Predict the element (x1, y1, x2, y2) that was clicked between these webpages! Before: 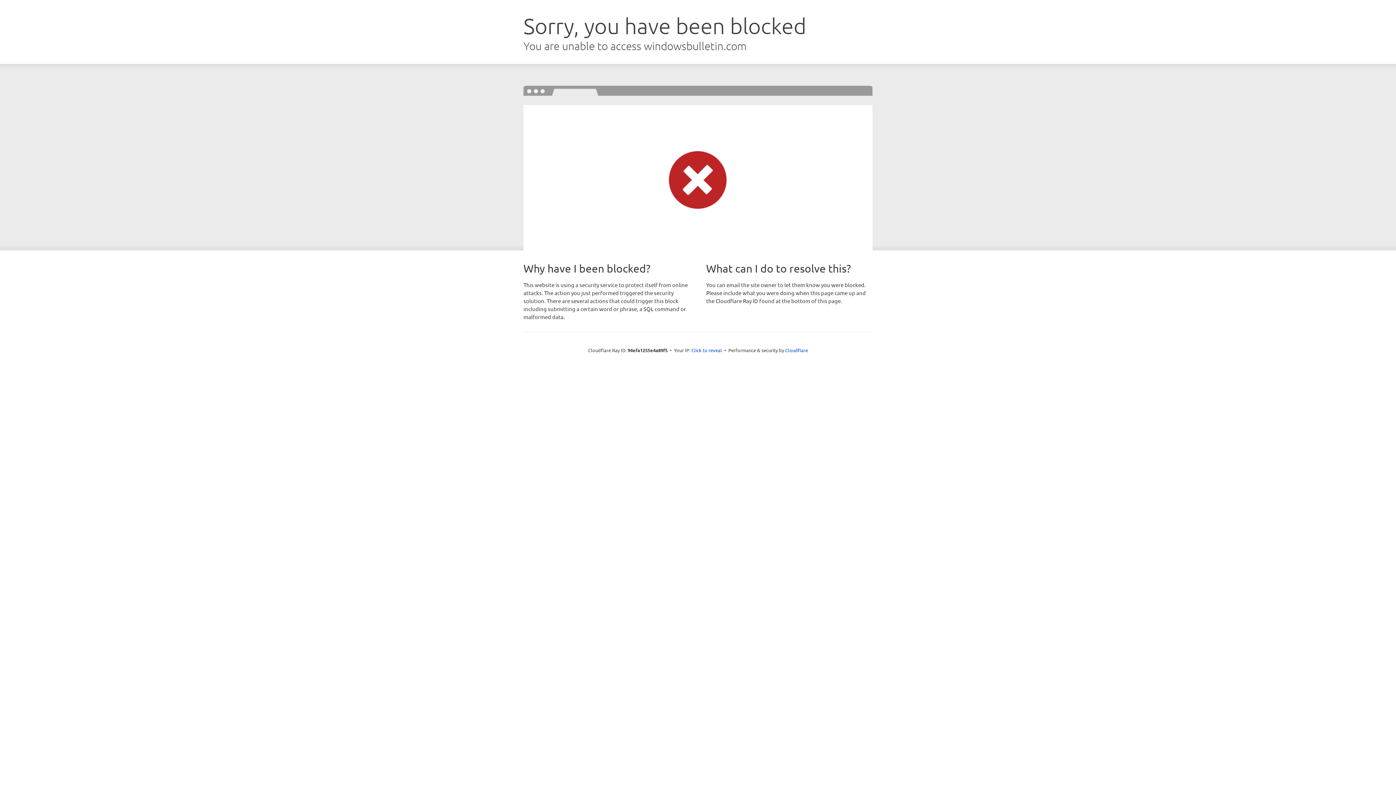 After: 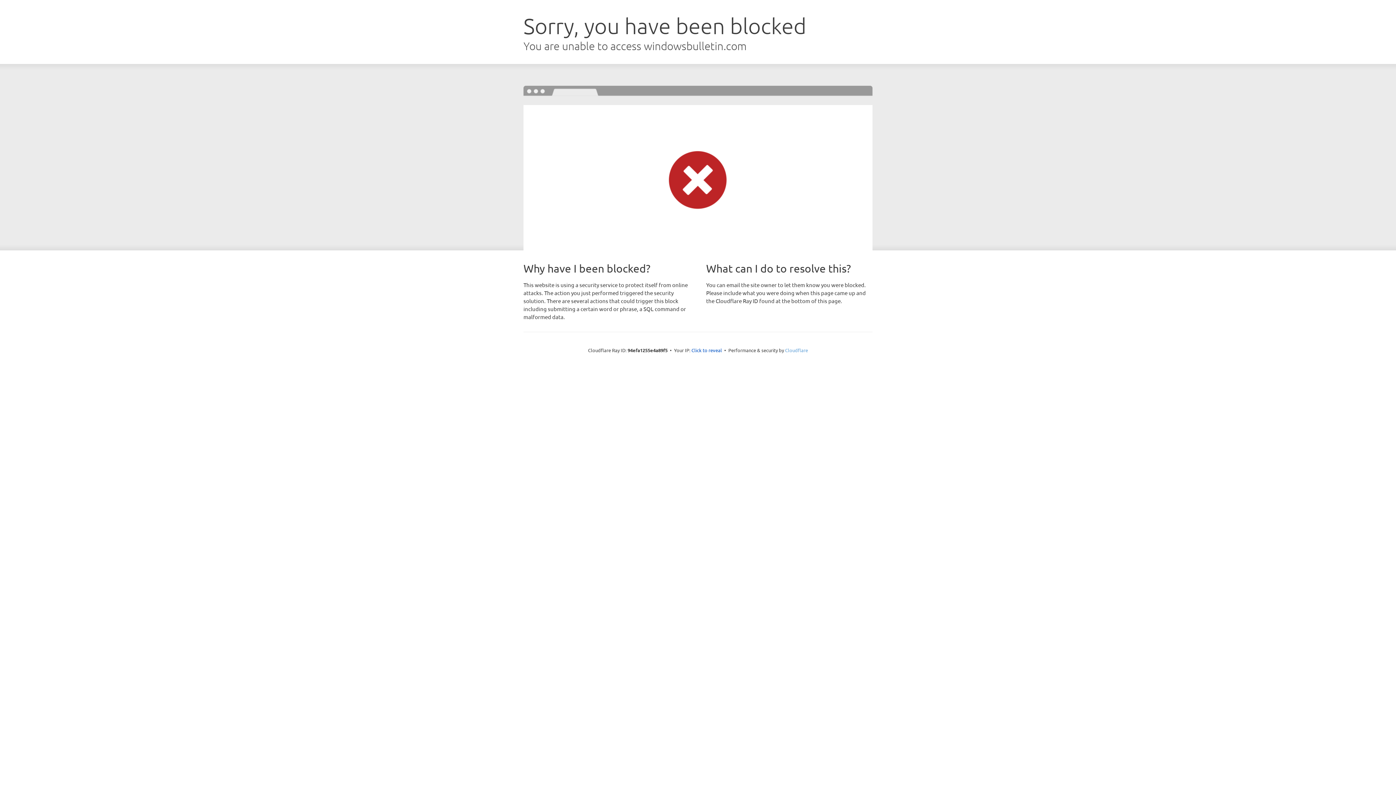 Action: label: Cloudflare bbox: (785, 347, 808, 353)